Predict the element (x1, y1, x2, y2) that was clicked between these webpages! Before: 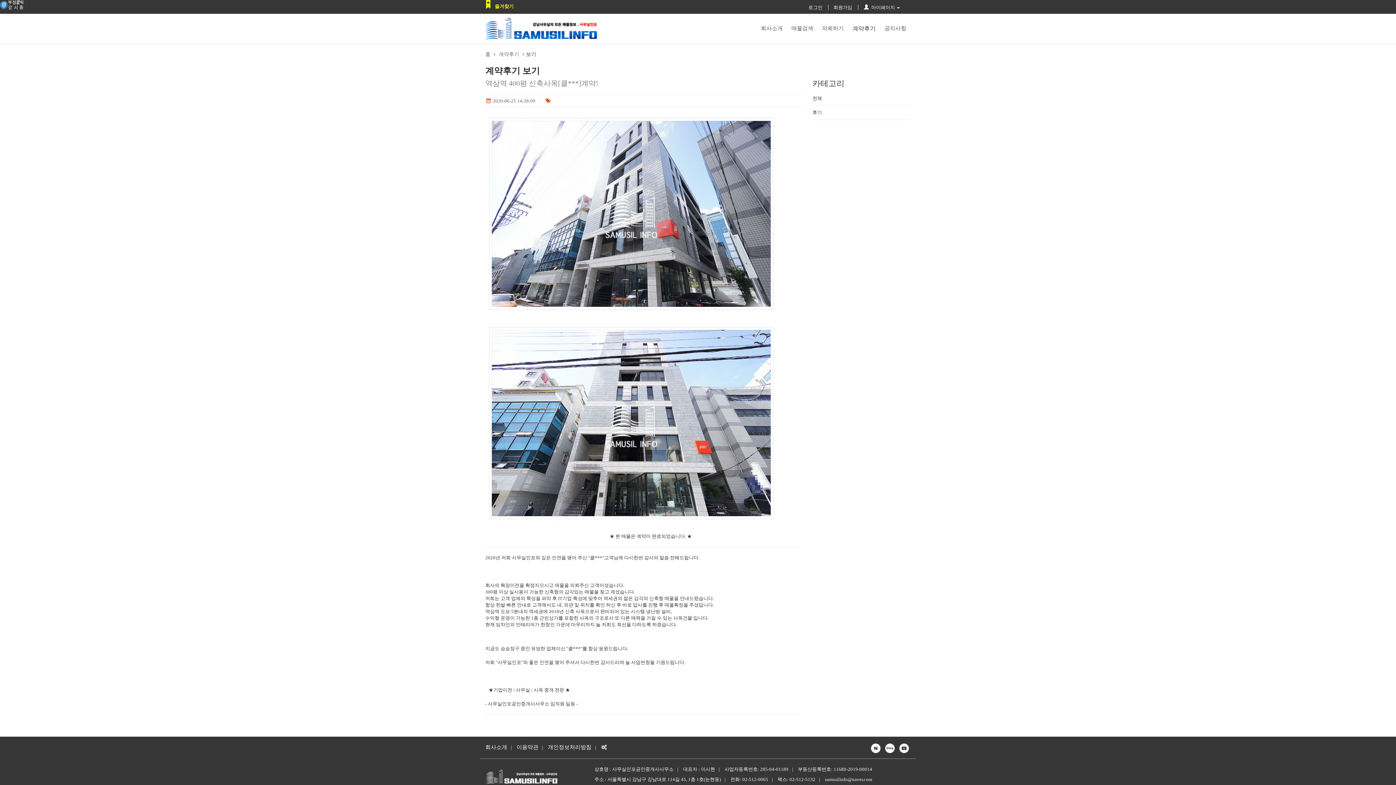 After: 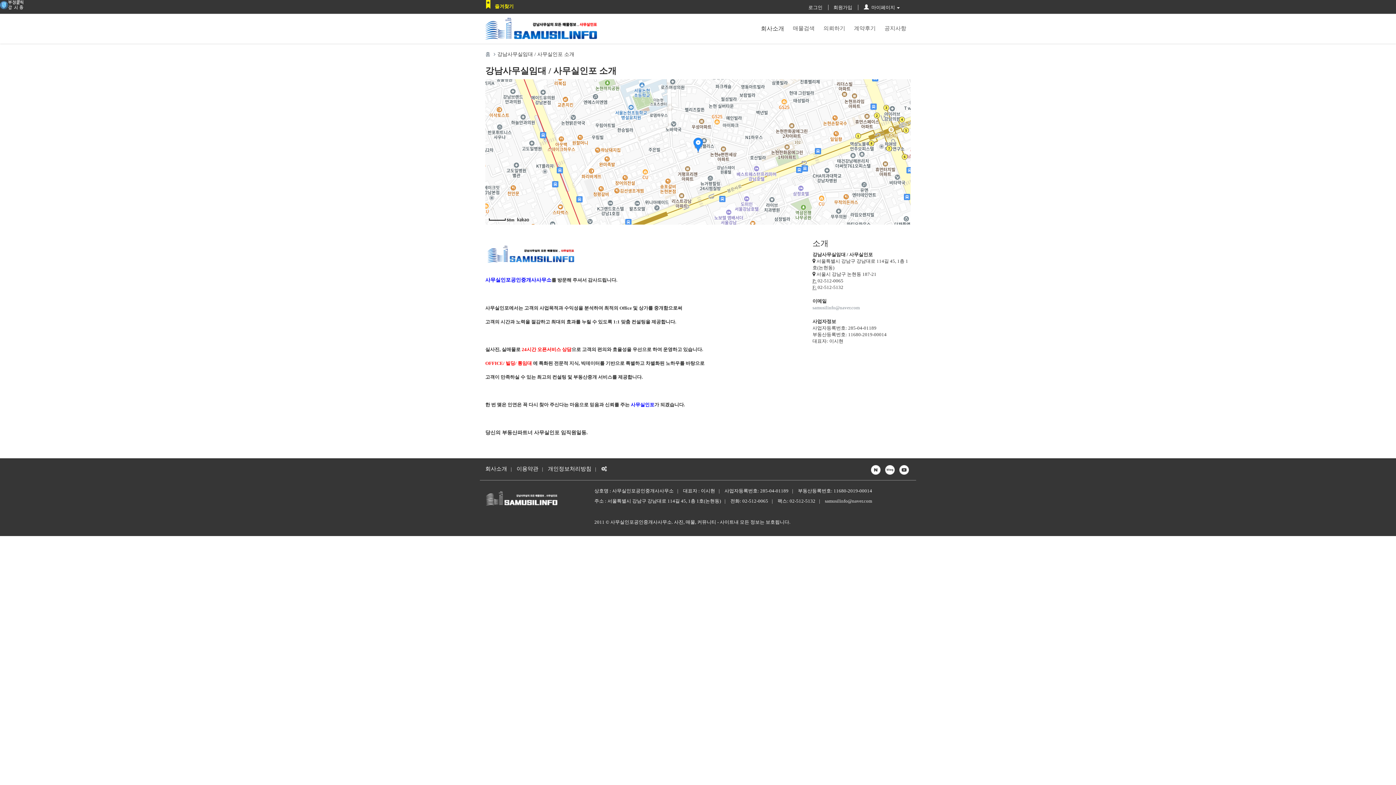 Action: bbox: (485, 744, 507, 750) label: 회사소개